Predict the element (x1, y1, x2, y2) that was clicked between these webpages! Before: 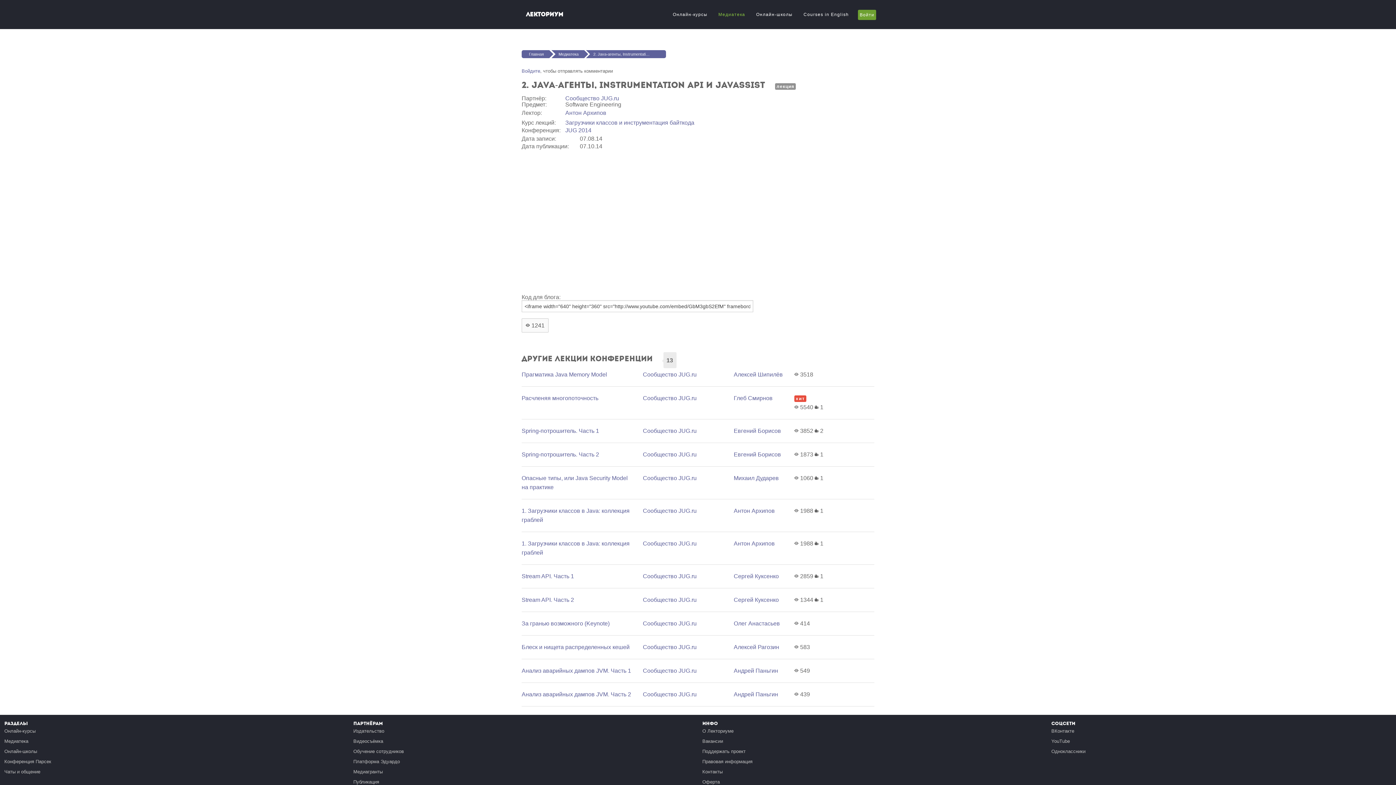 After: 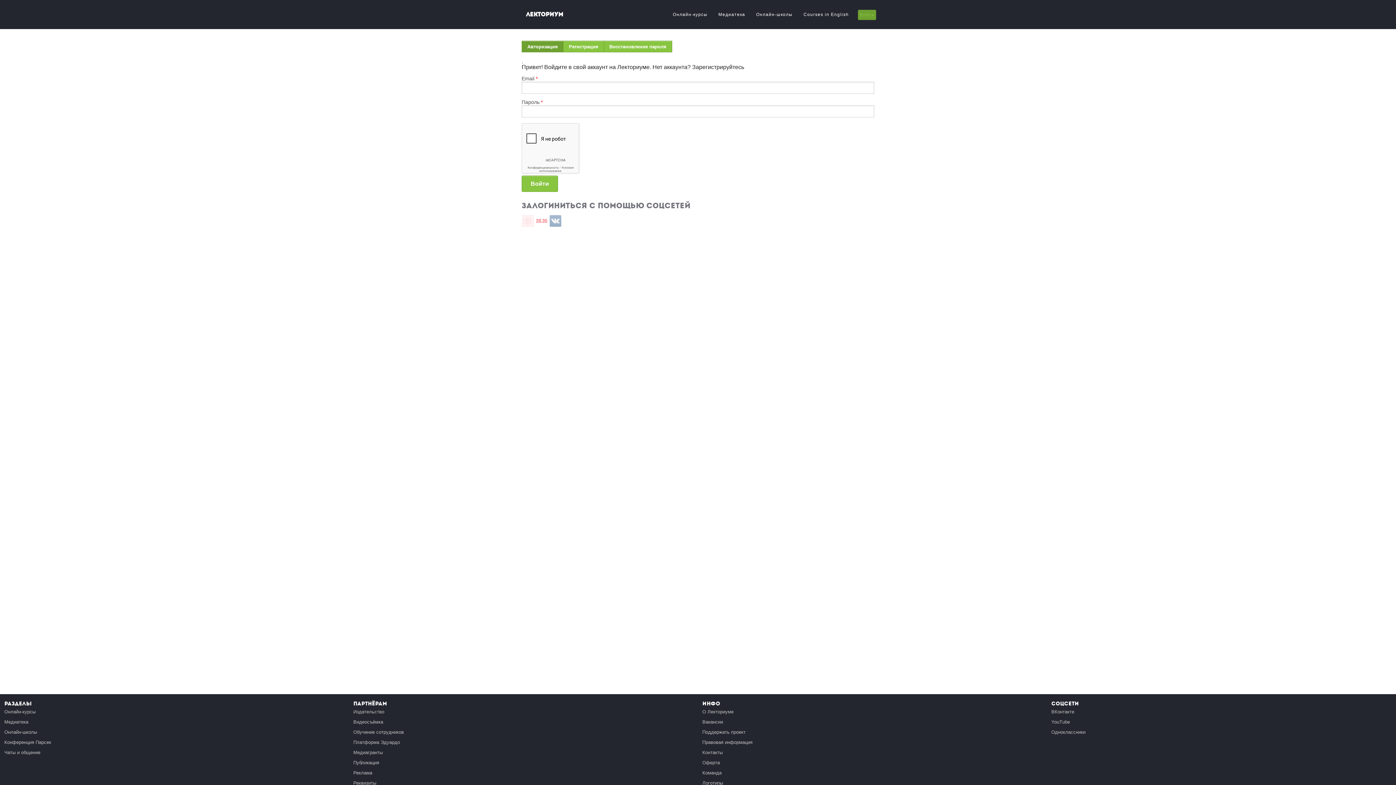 Action: bbox: (521, 68, 540, 73) label: Войдите